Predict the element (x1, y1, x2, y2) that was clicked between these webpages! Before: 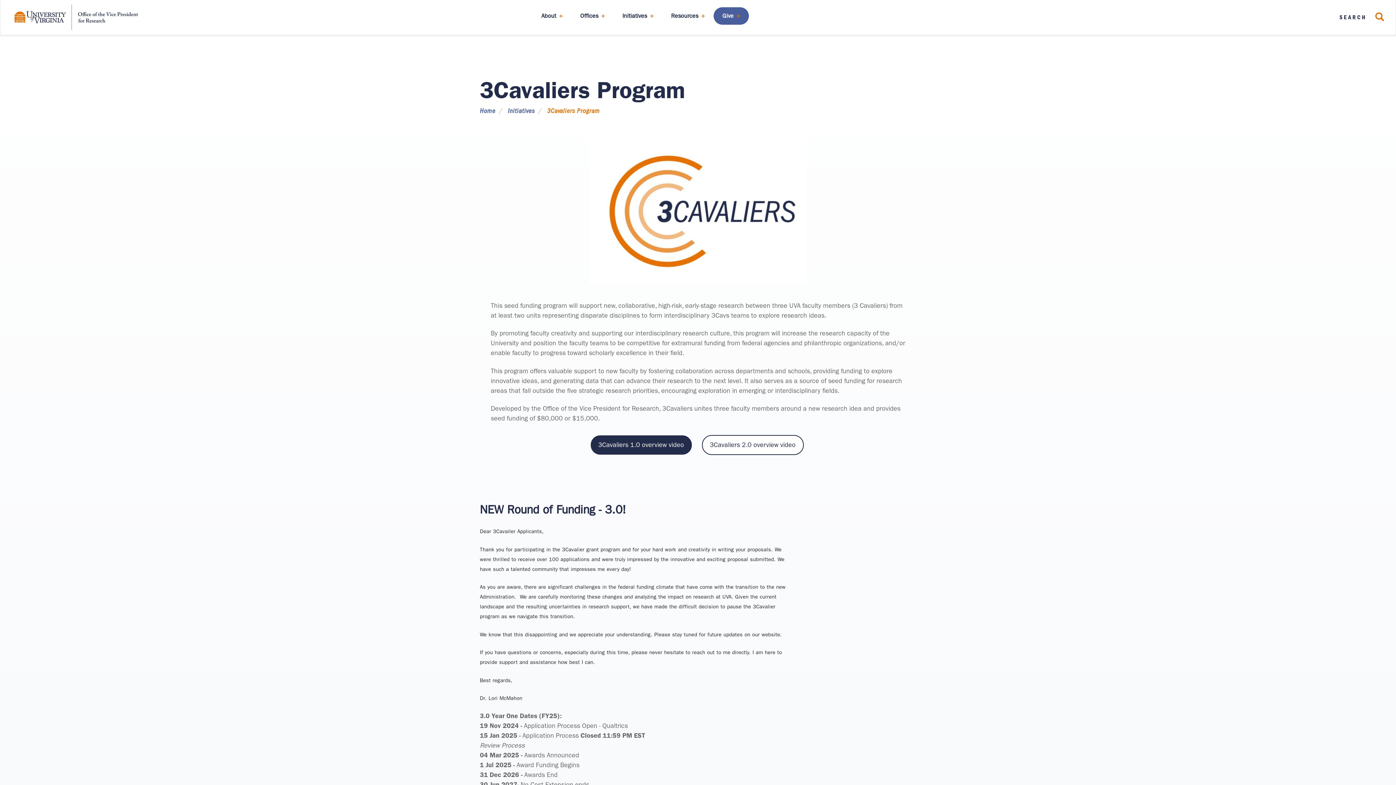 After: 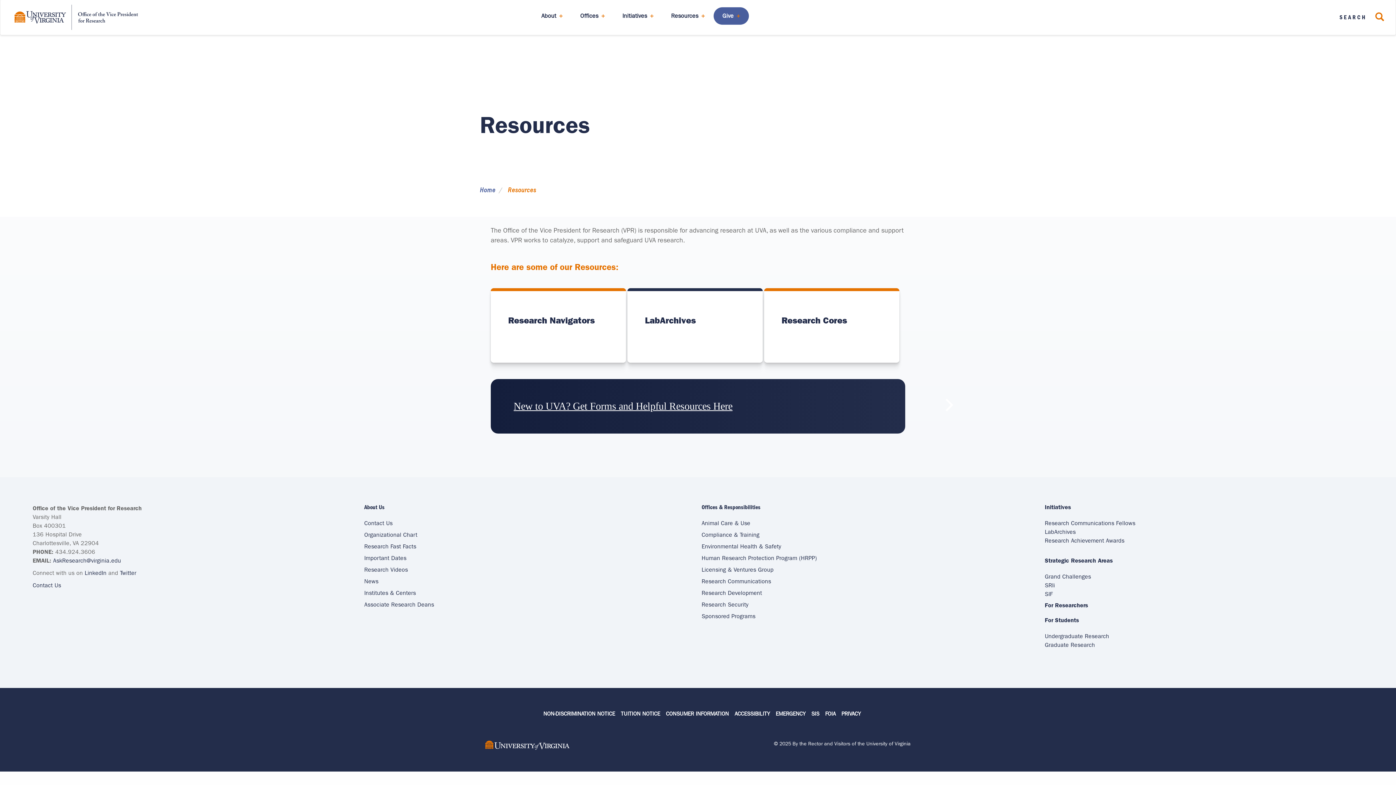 Action: bbox: (662, 7, 713, 24) label: Resources